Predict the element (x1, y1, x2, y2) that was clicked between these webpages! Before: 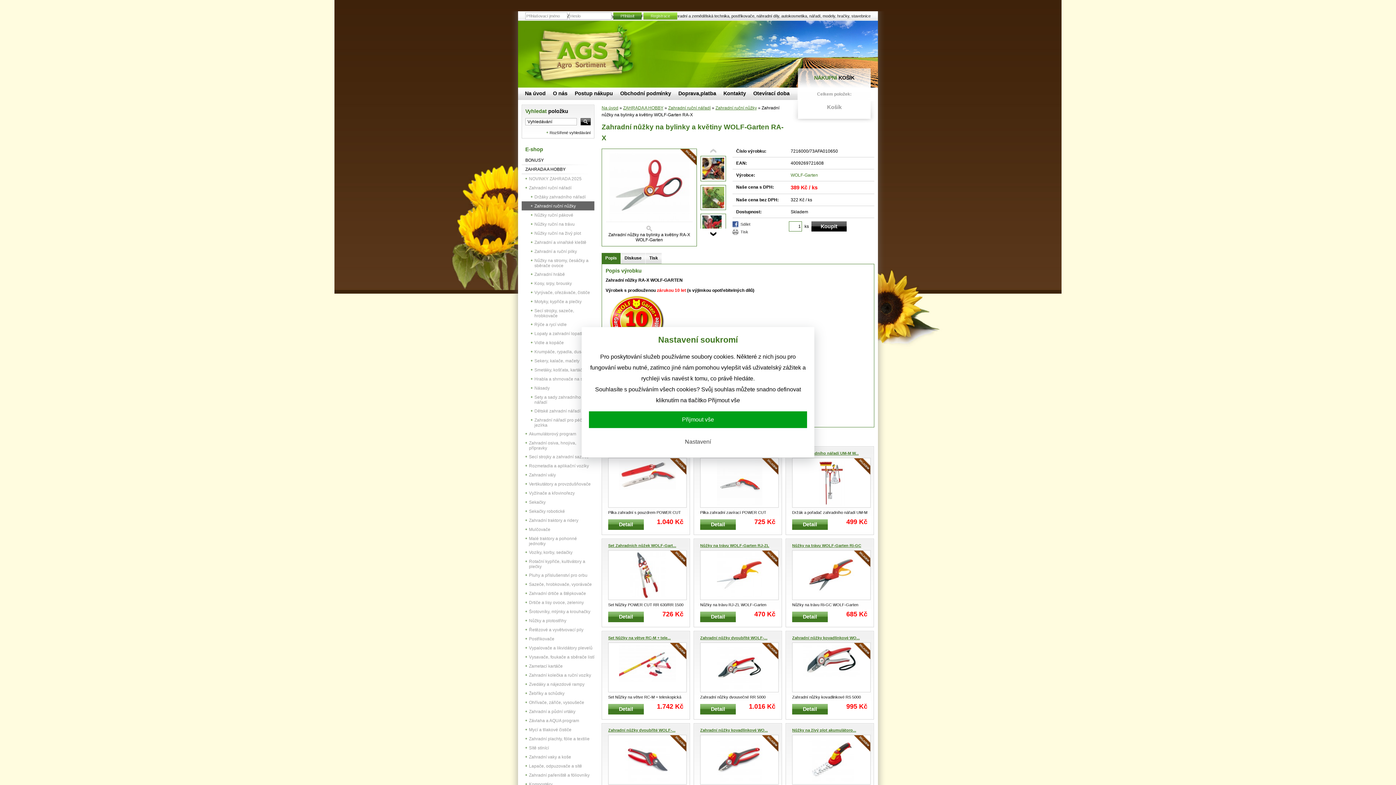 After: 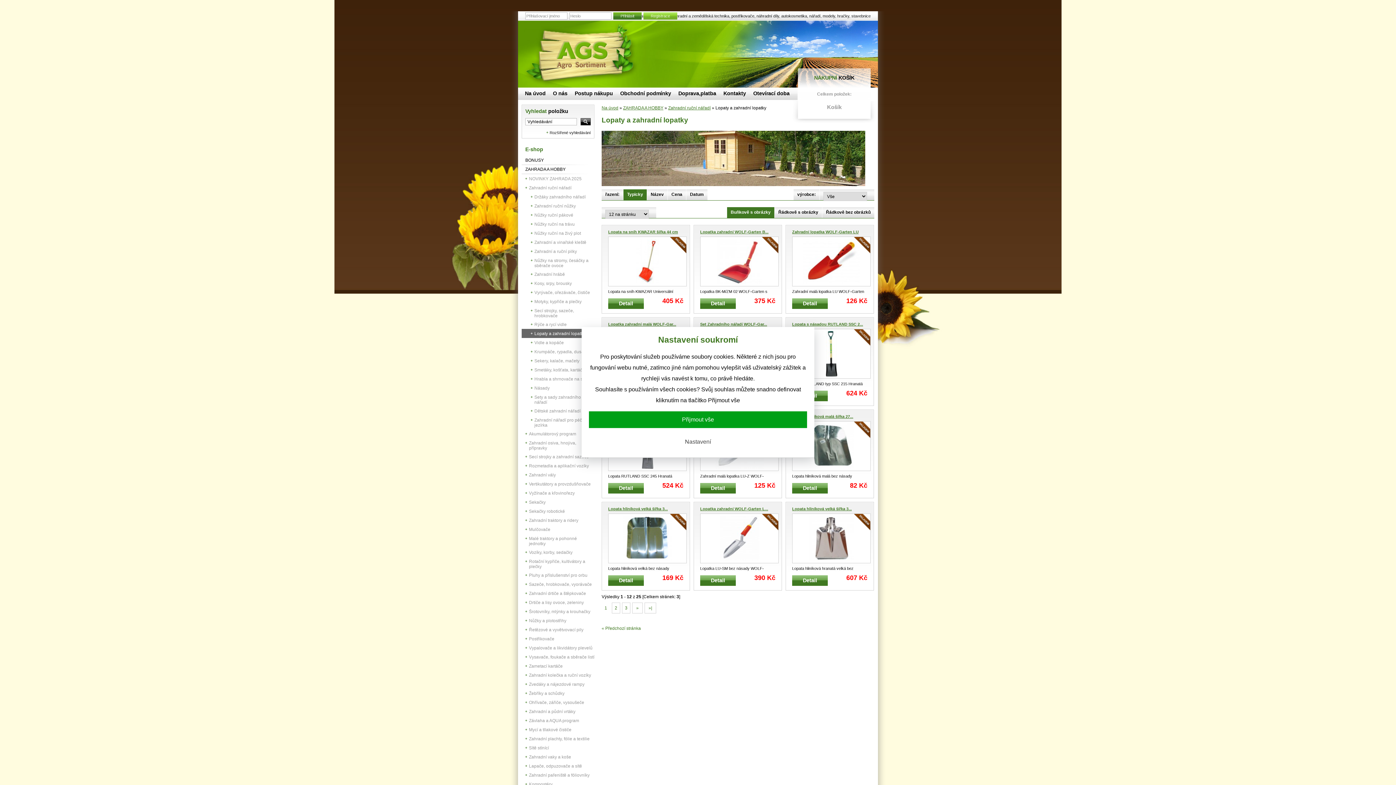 Action: label: Lopaty a zahradní lopatky bbox: (521, 329, 594, 338)